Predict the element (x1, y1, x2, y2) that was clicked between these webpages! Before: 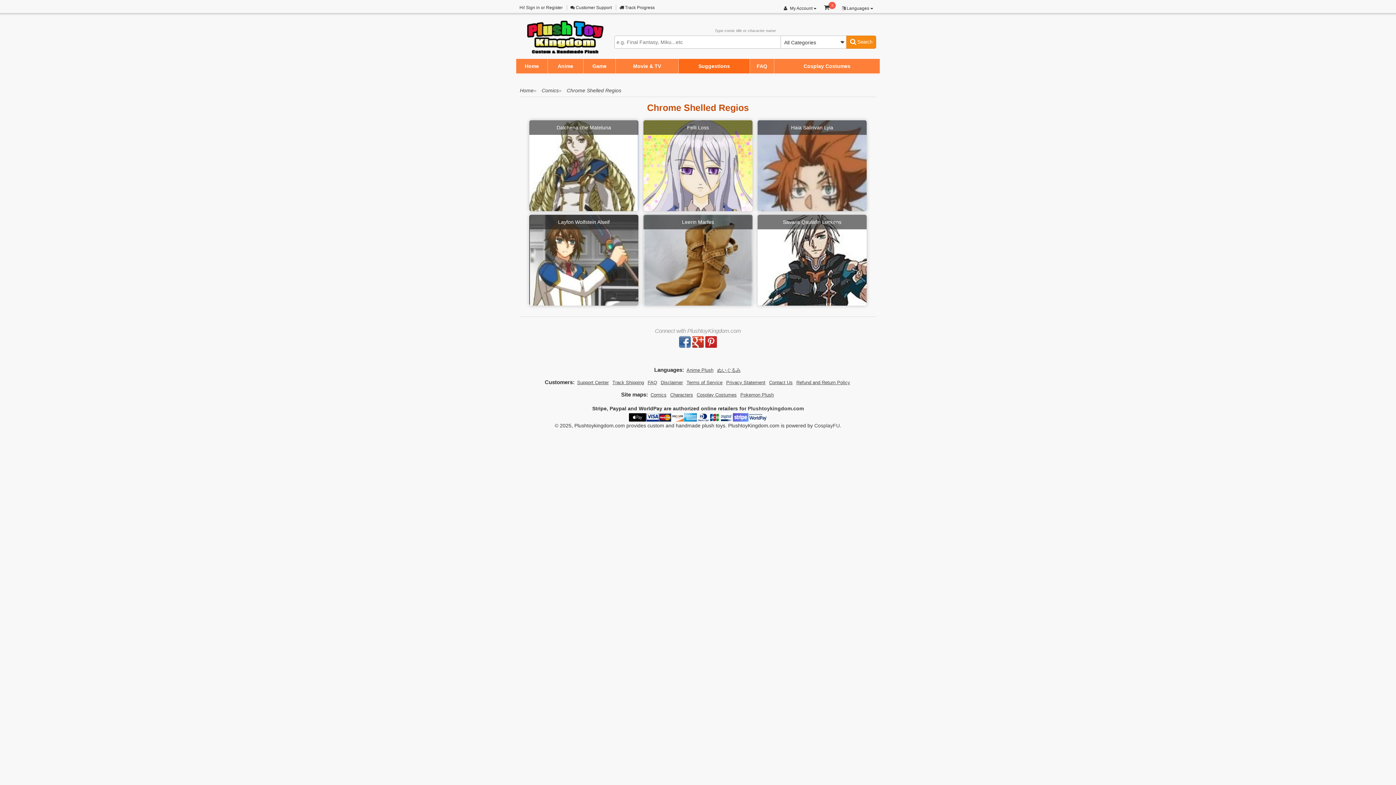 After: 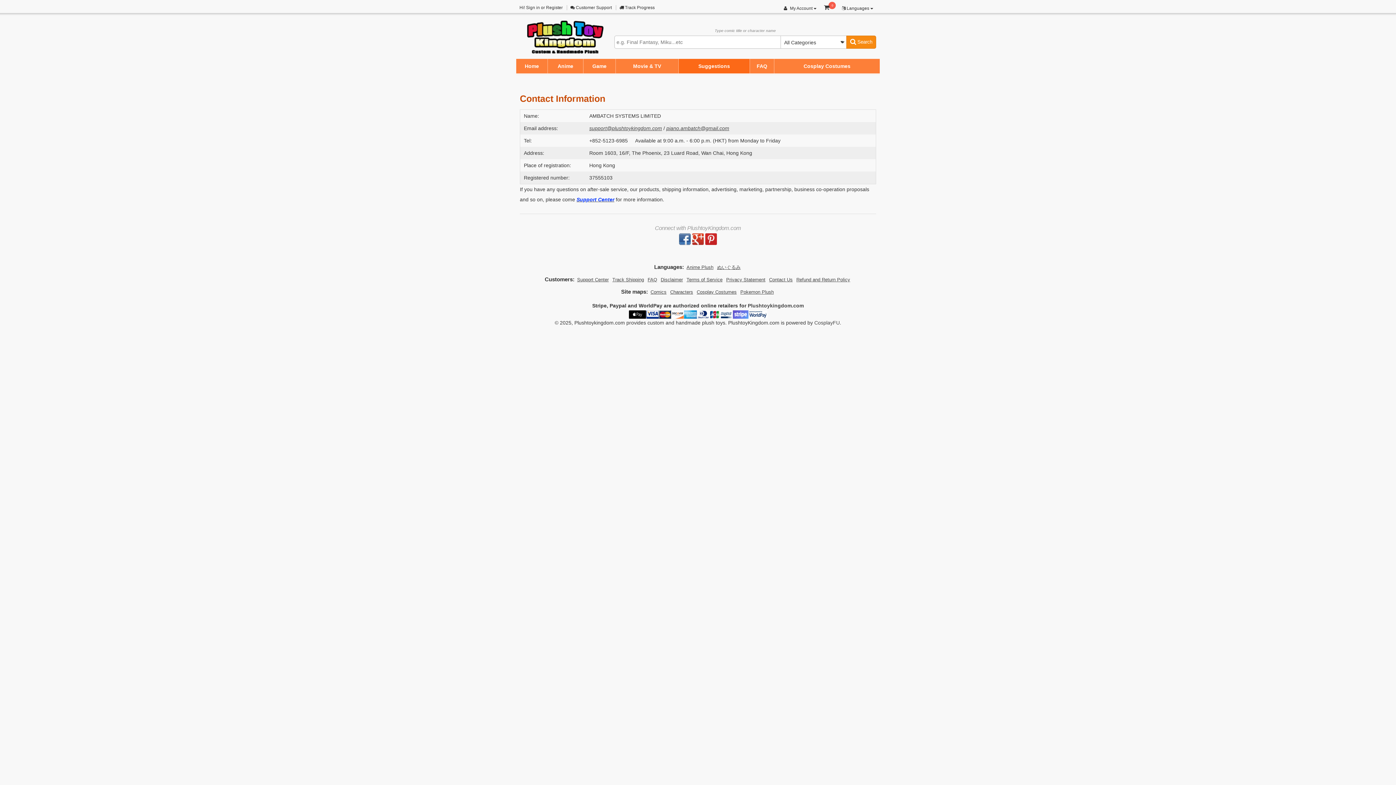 Action: label: Contact Us bbox: (769, 378, 792, 386)